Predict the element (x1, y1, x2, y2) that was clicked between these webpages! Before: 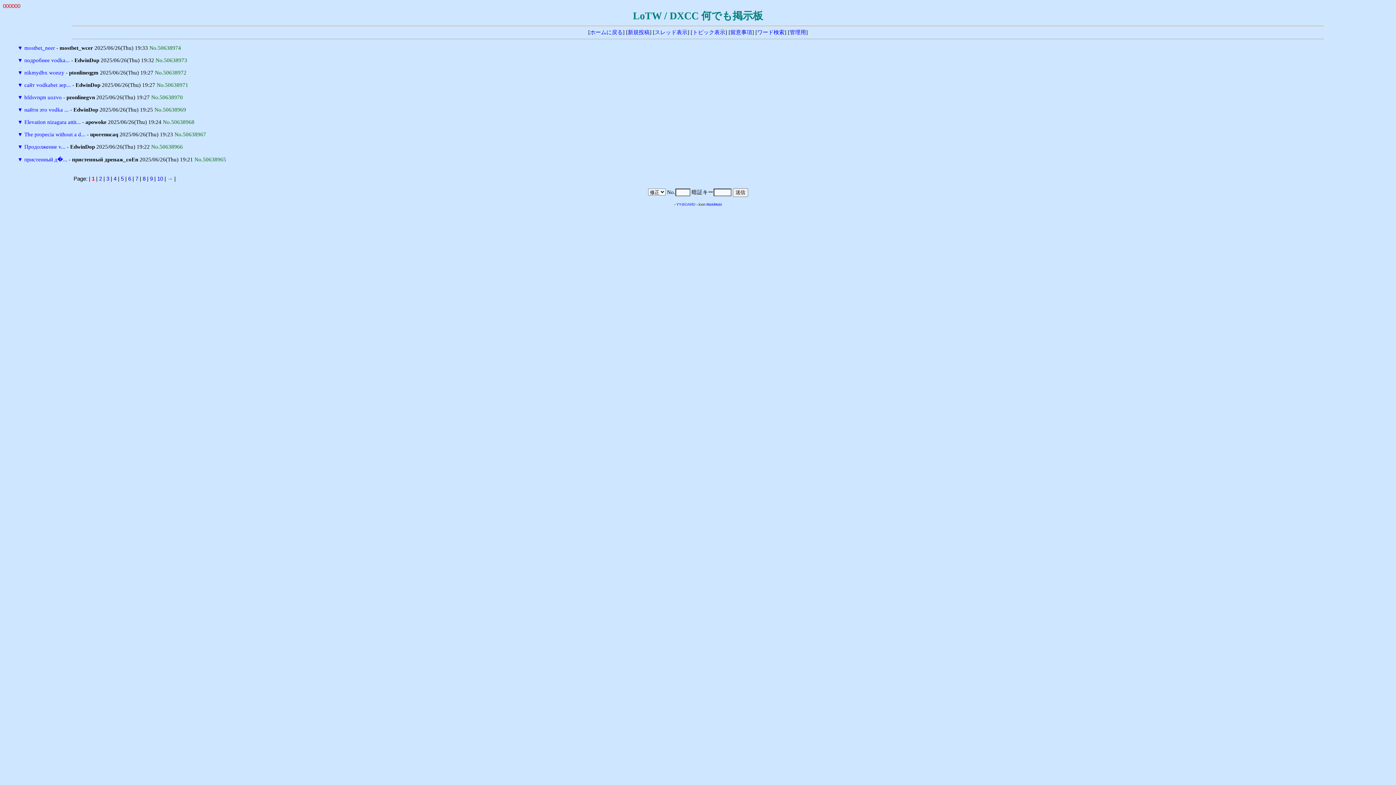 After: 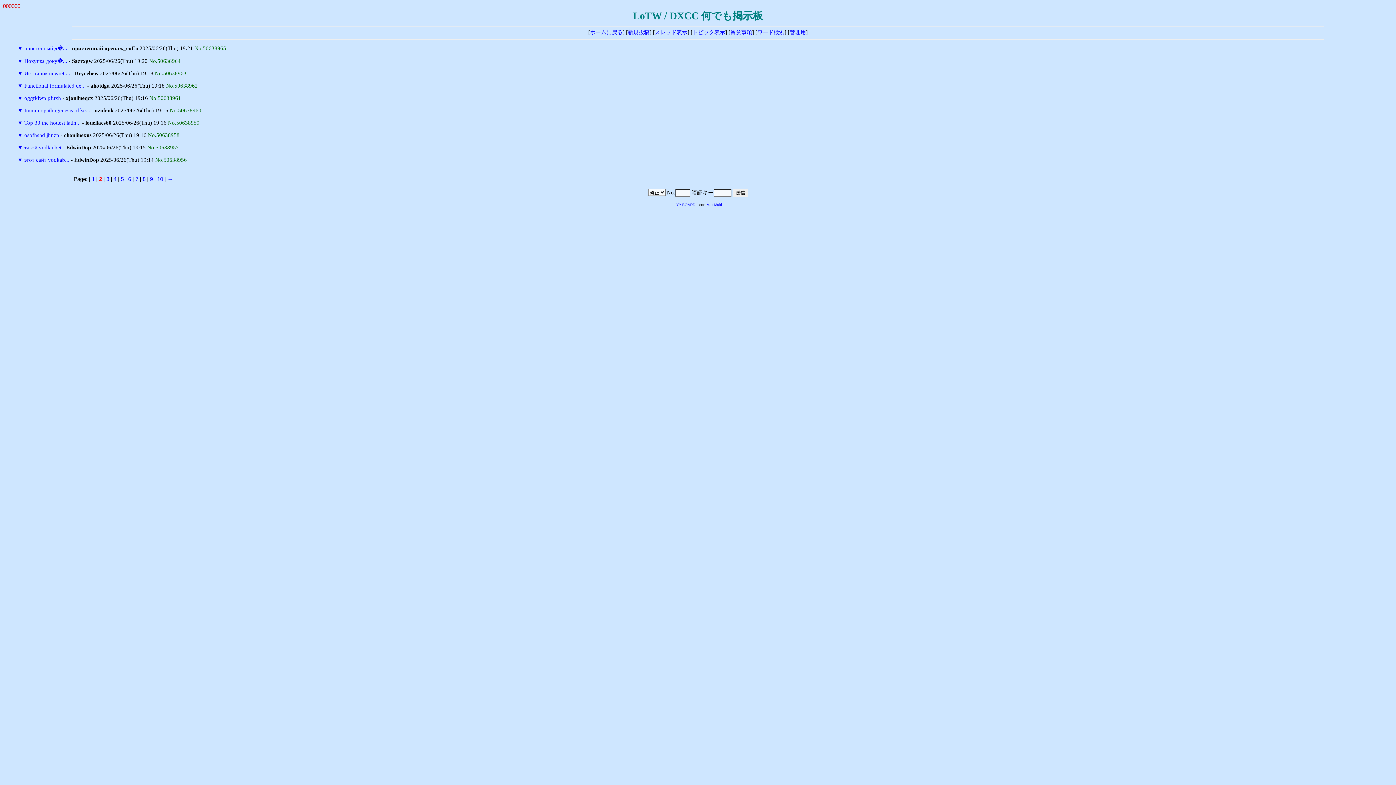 Action: bbox: (99, 175, 102, 181) label: 2